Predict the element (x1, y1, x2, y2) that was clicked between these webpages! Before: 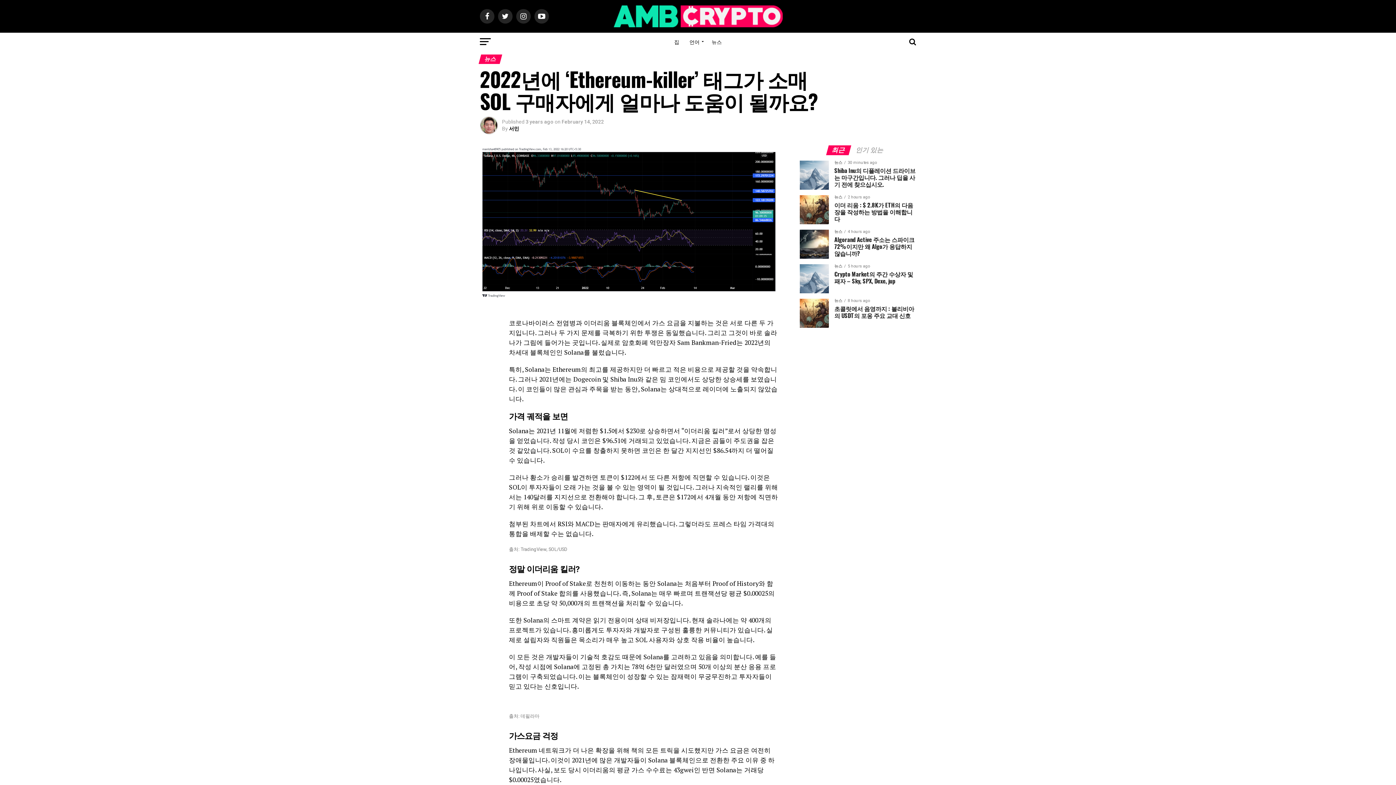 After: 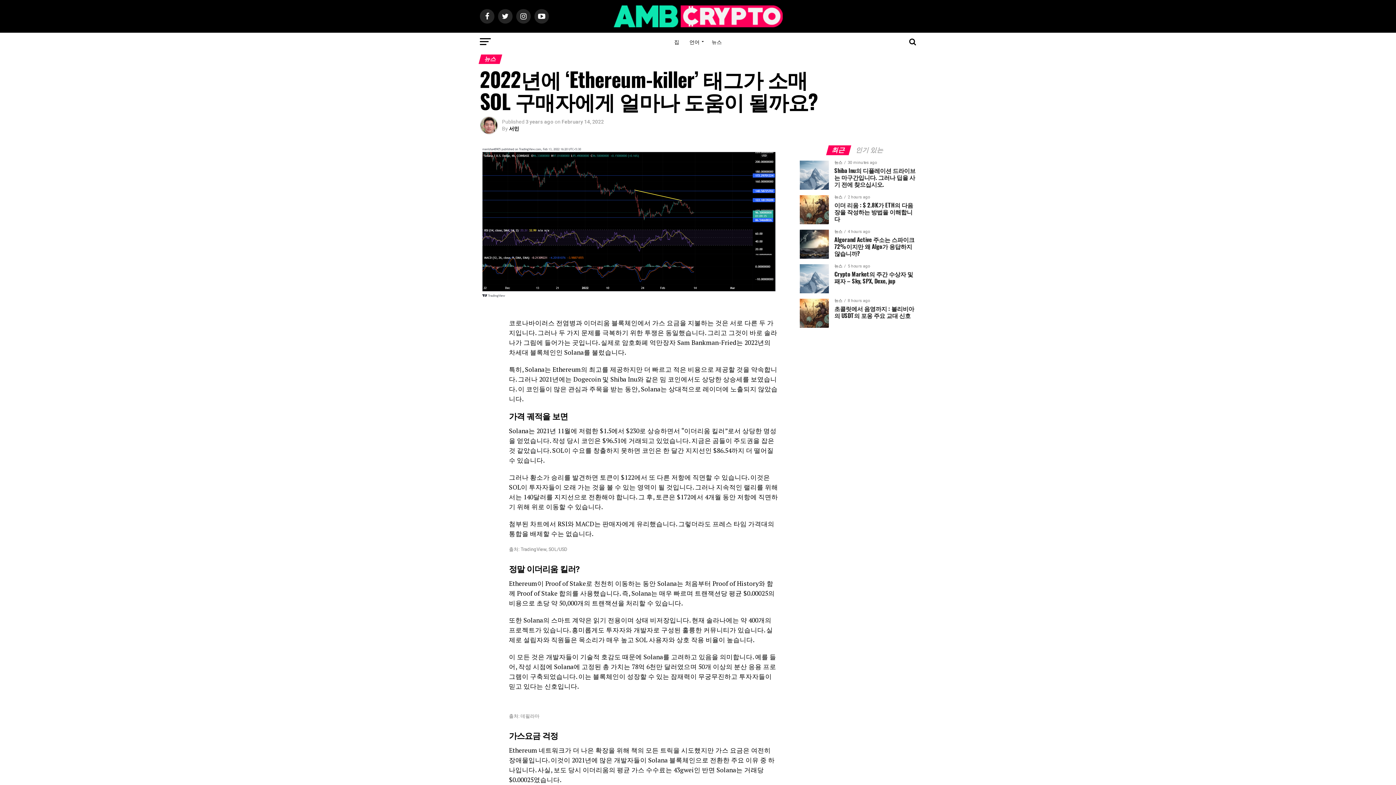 Action: label: 최근 bbox: (827, 147, 850, 153)